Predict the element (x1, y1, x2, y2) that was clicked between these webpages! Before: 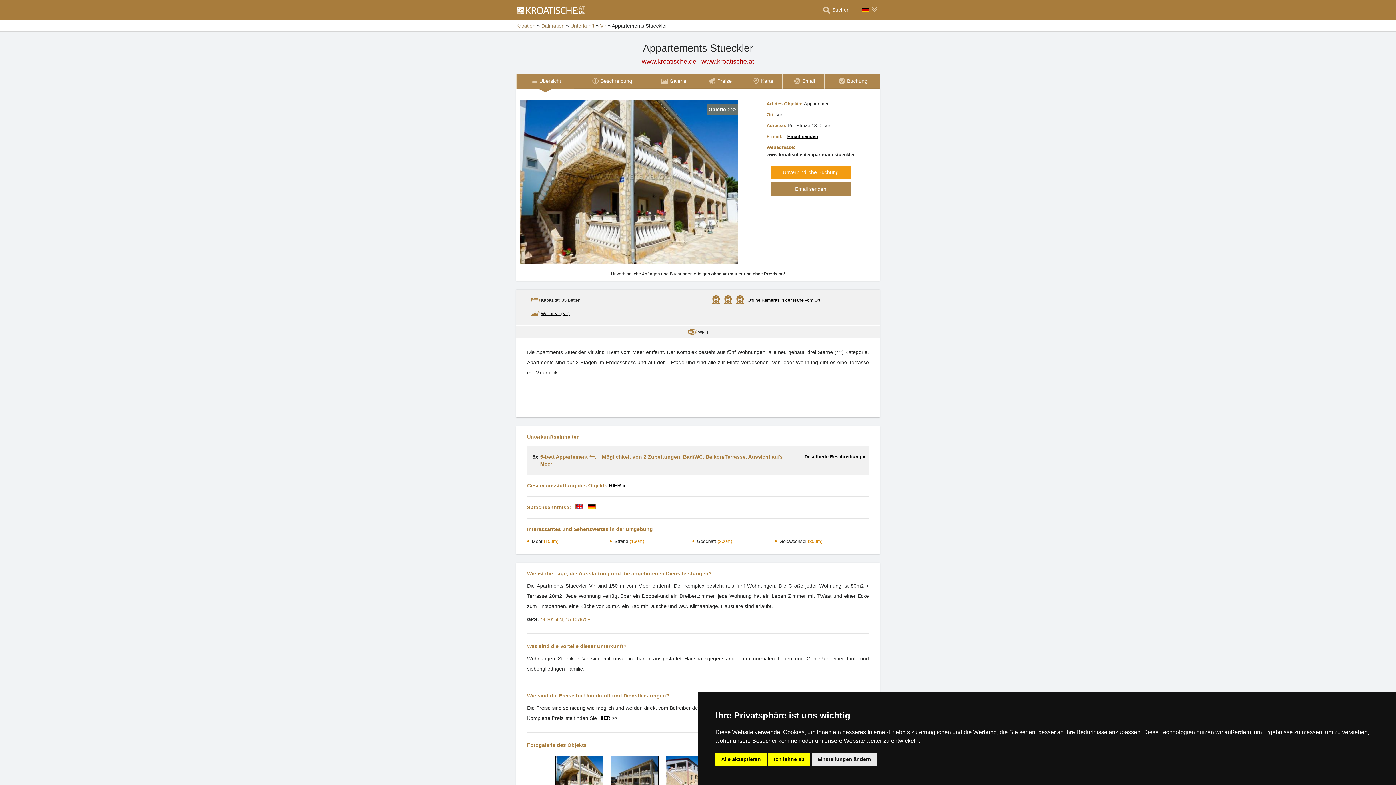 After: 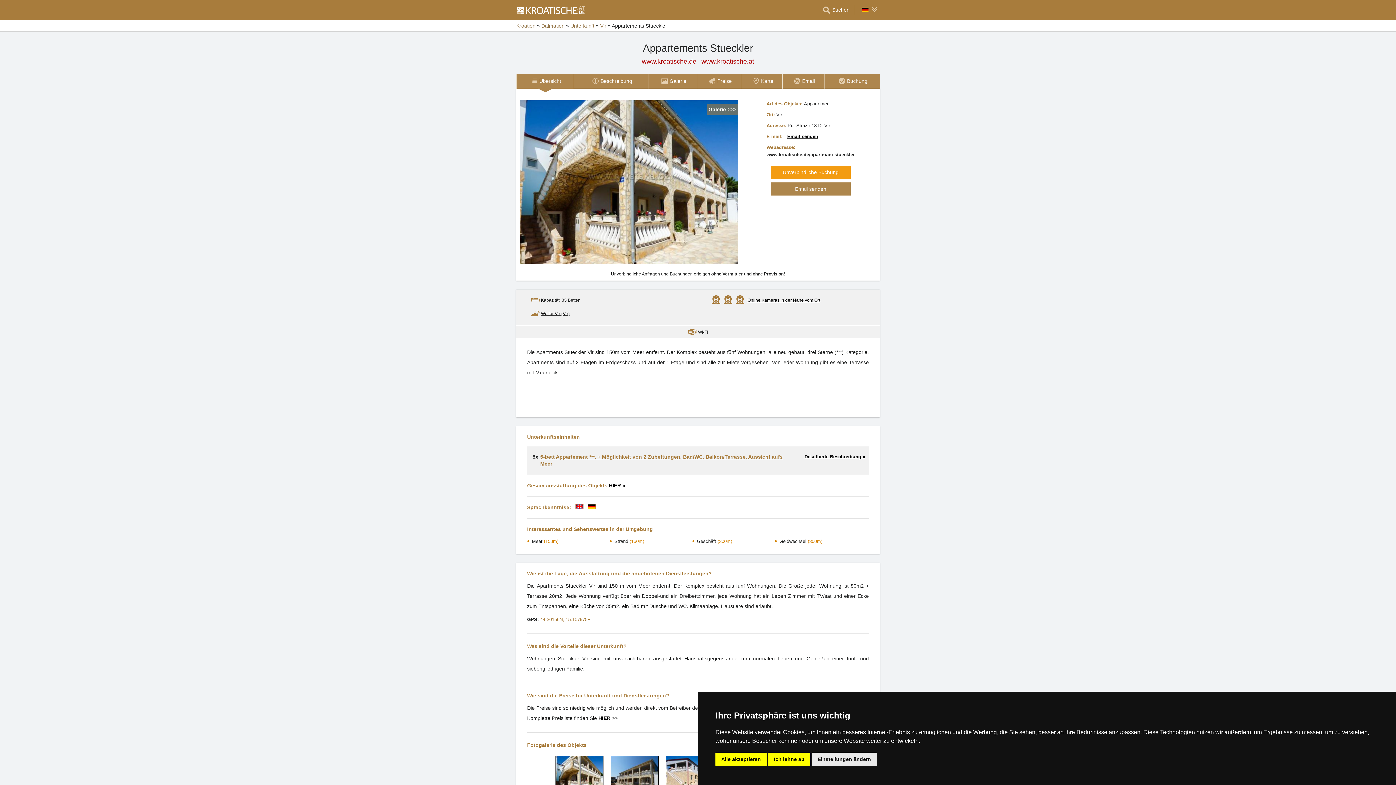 Action: bbox: (711, 297, 720, 302)